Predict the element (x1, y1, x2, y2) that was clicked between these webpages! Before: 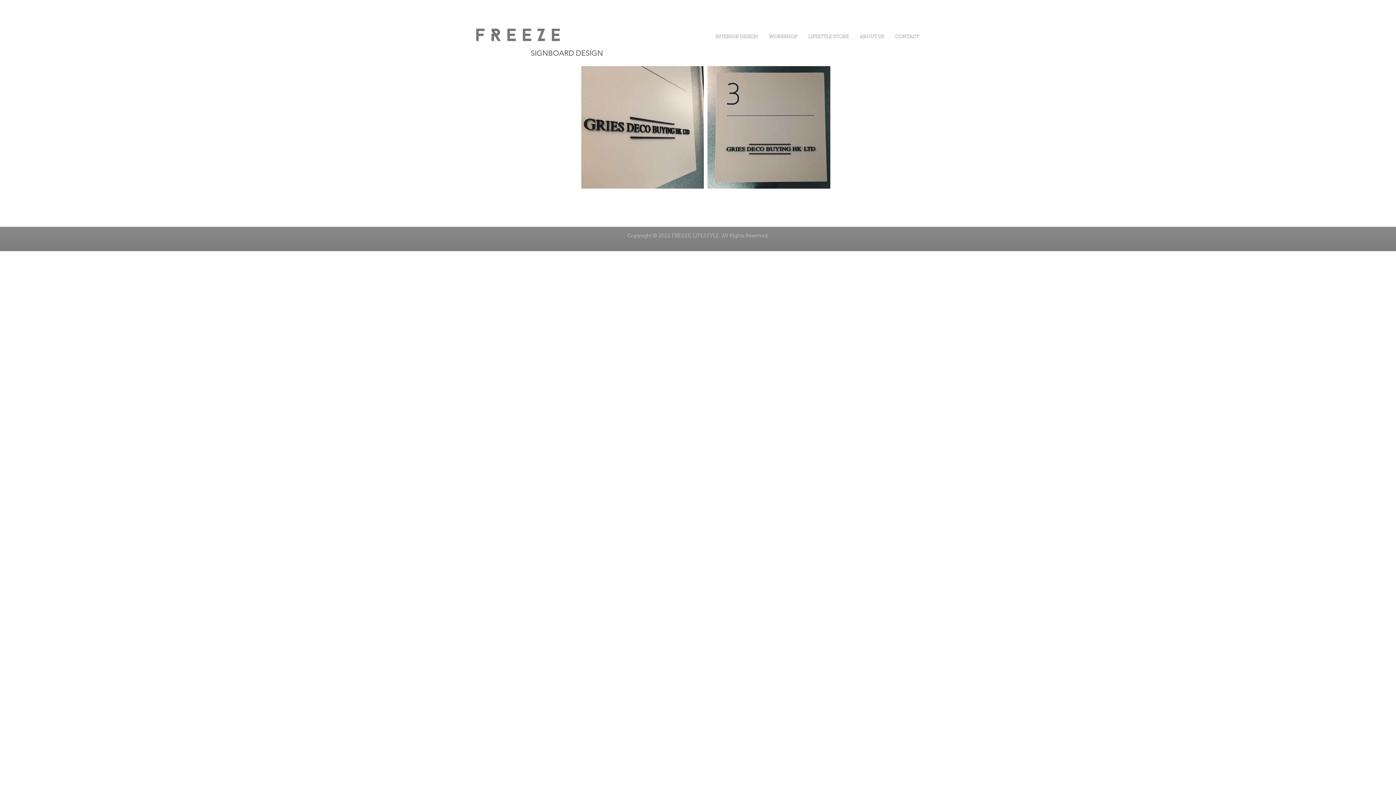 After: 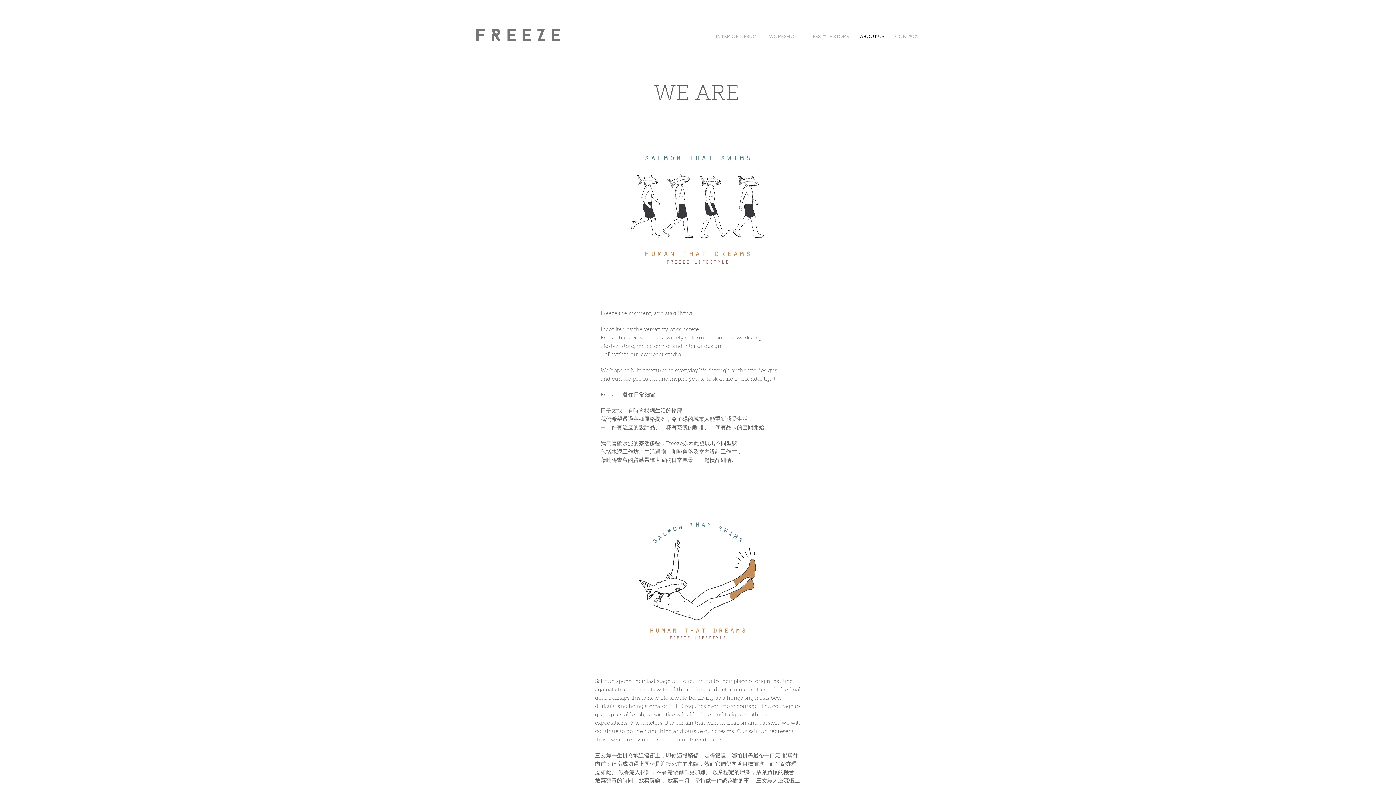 Action: bbox: (854, 28, 889, 45) label: ABOUT US